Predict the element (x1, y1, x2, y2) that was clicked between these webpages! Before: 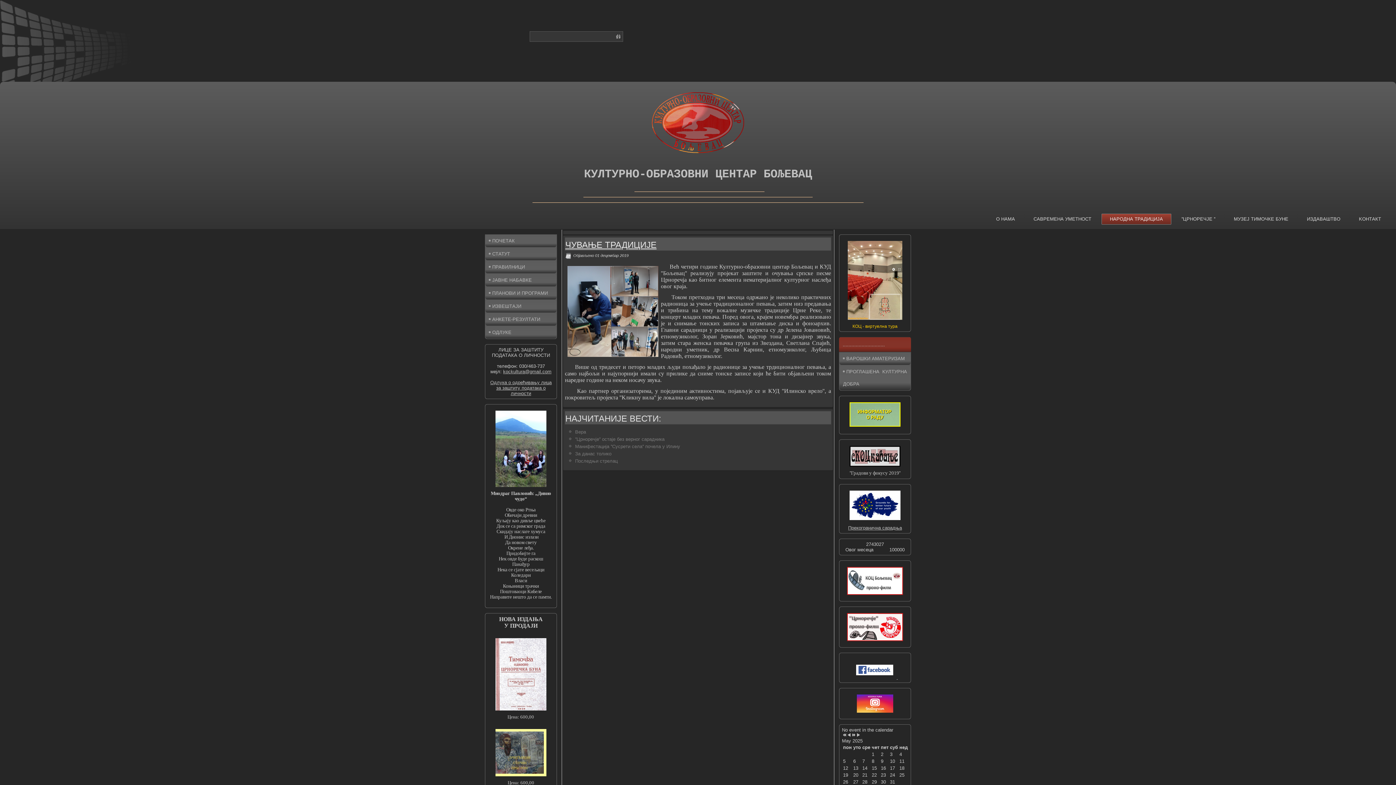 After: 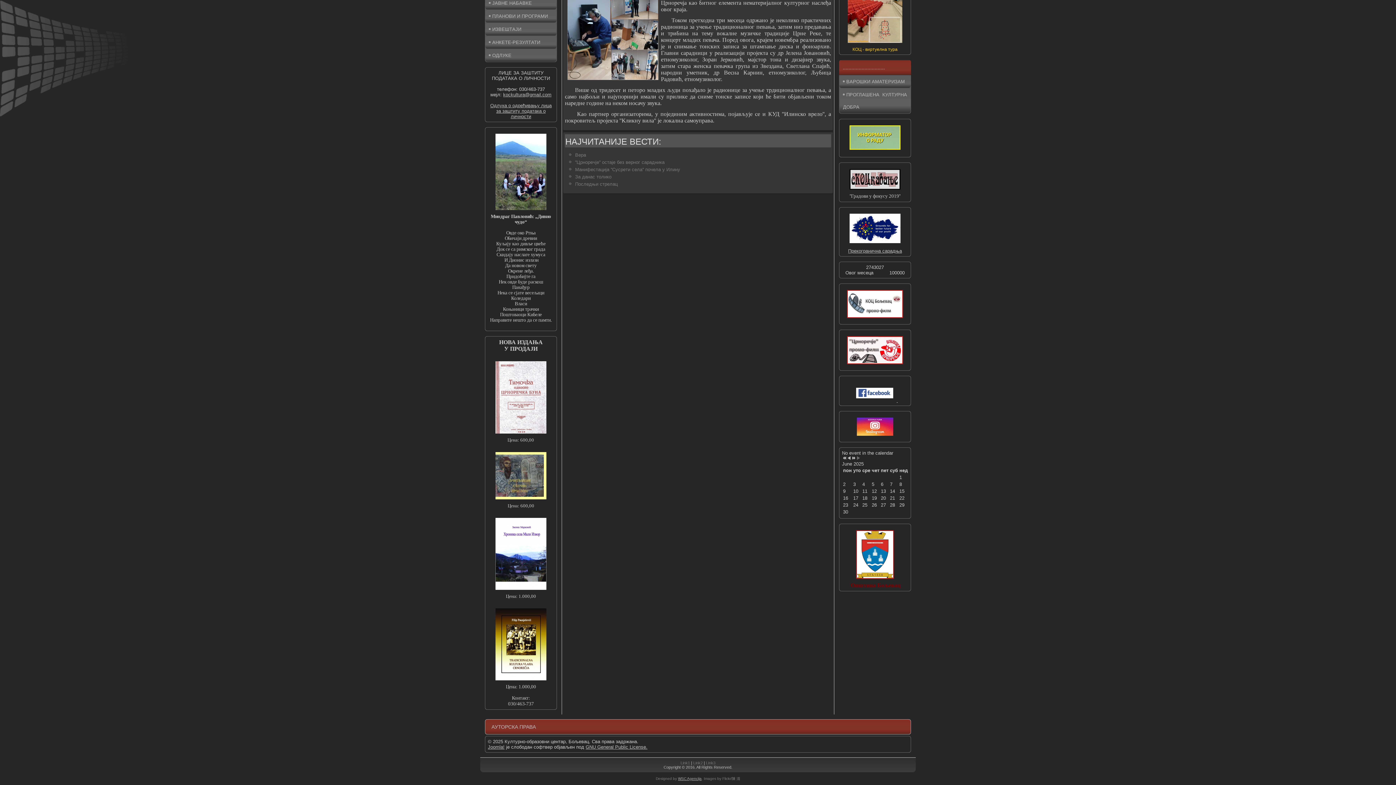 Action: label: Next Month bbox: (856, 733, 861, 738)